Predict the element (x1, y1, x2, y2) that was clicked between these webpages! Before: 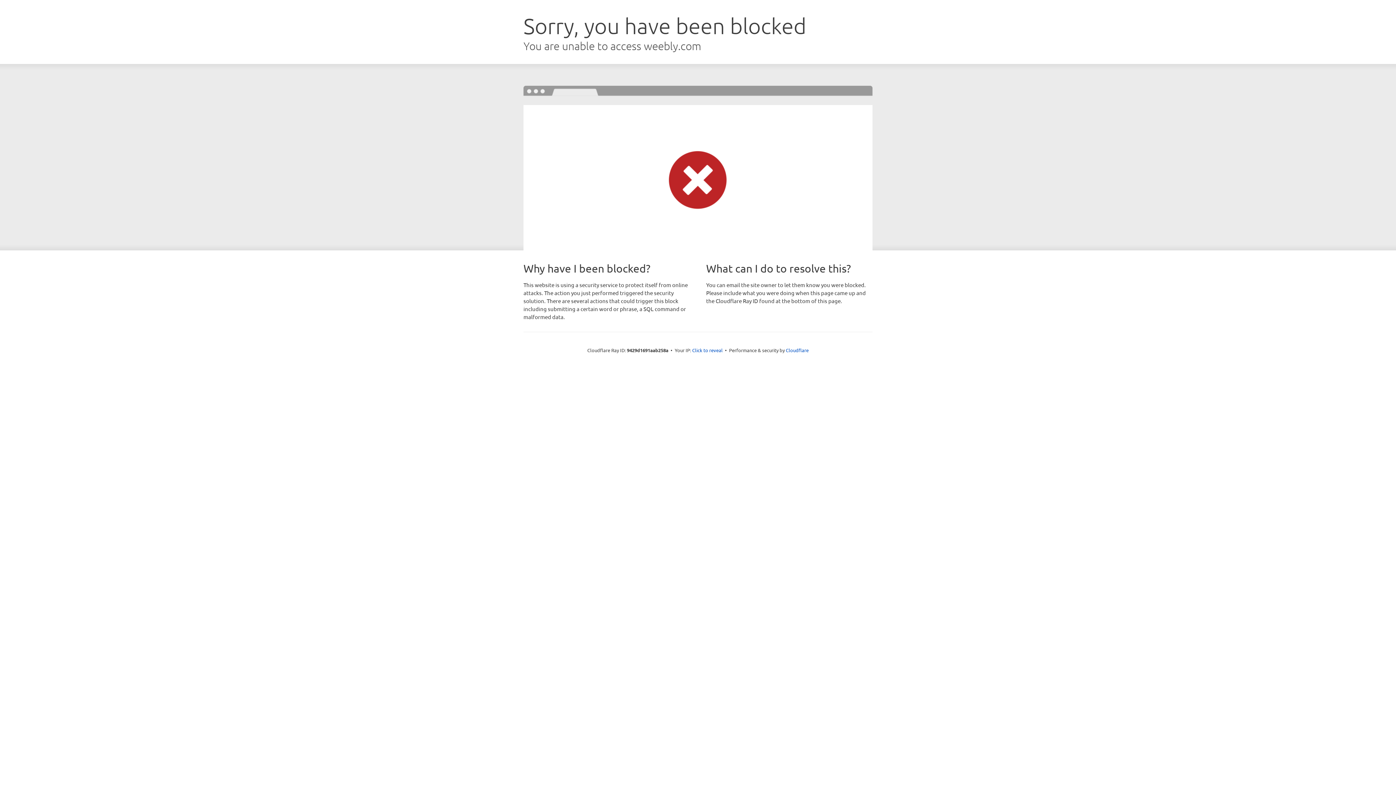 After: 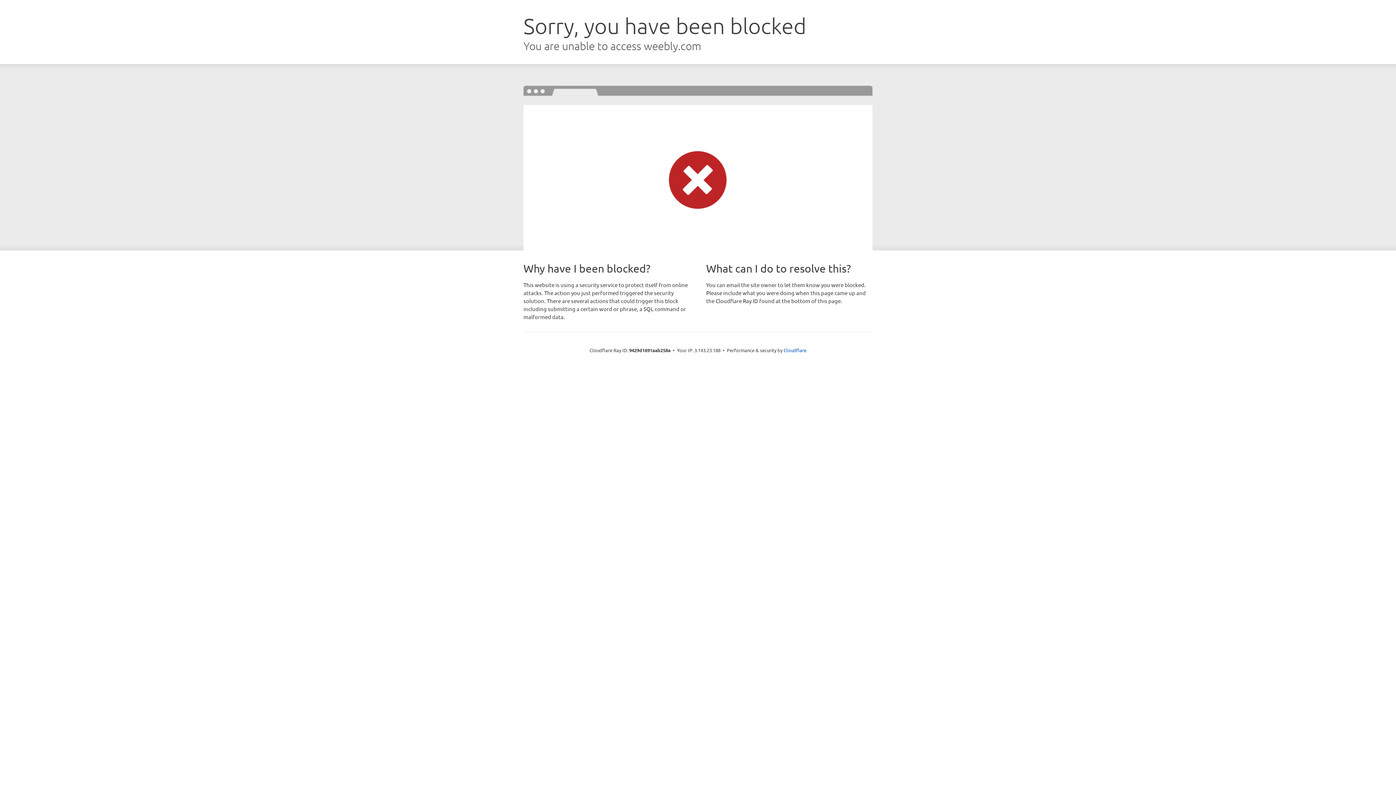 Action: label: Click to reveal bbox: (692, 346, 722, 353)